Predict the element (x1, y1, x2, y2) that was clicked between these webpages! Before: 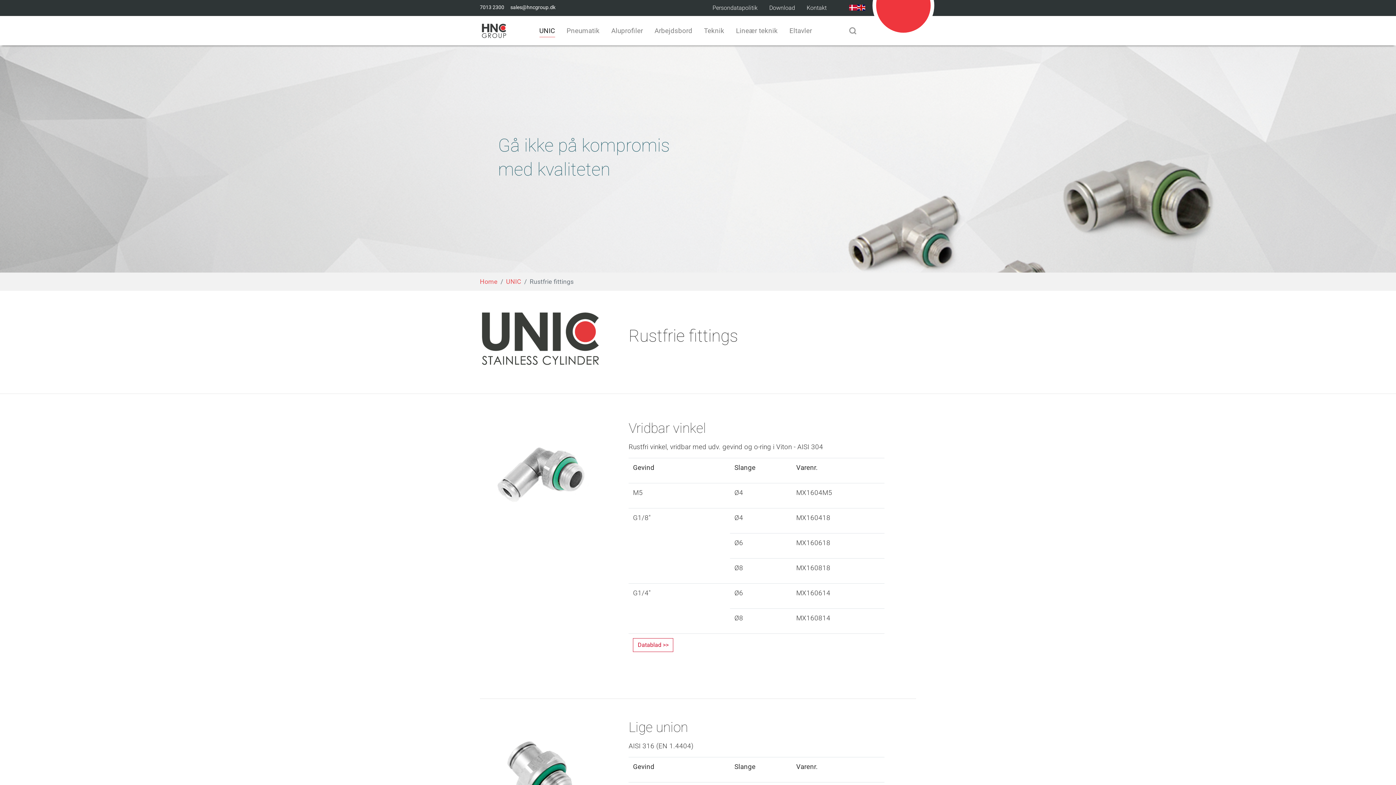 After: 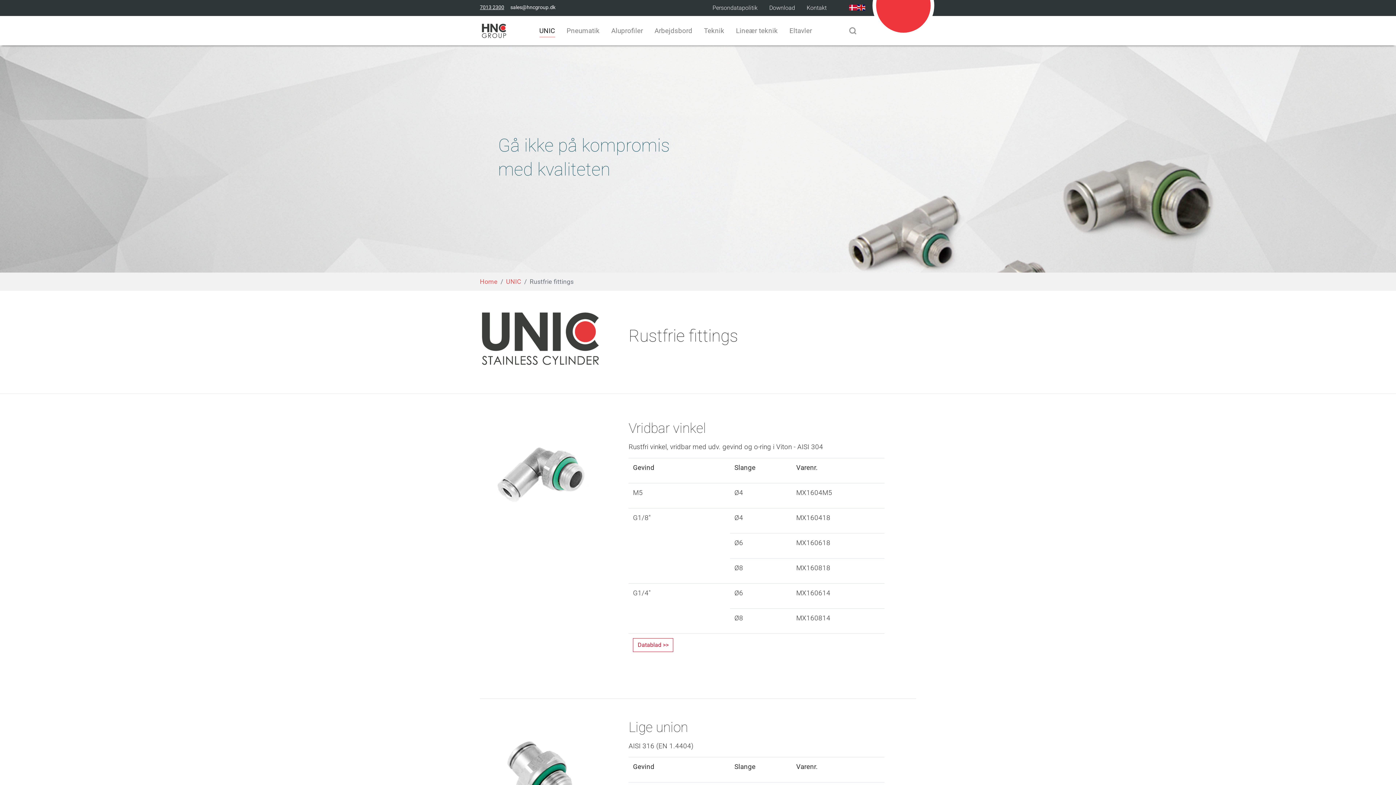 Action: label: 7013 2300 bbox: (480, 4, 504, 10)